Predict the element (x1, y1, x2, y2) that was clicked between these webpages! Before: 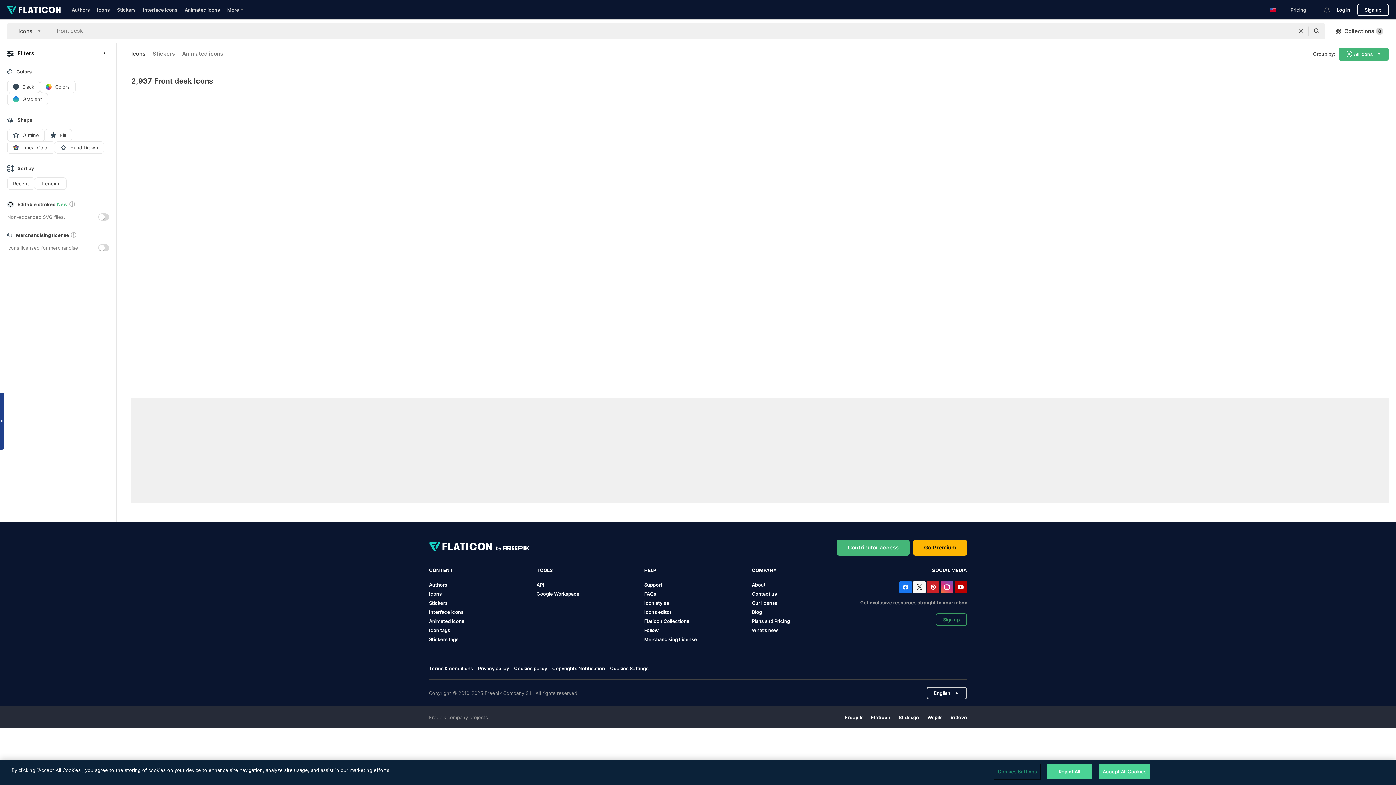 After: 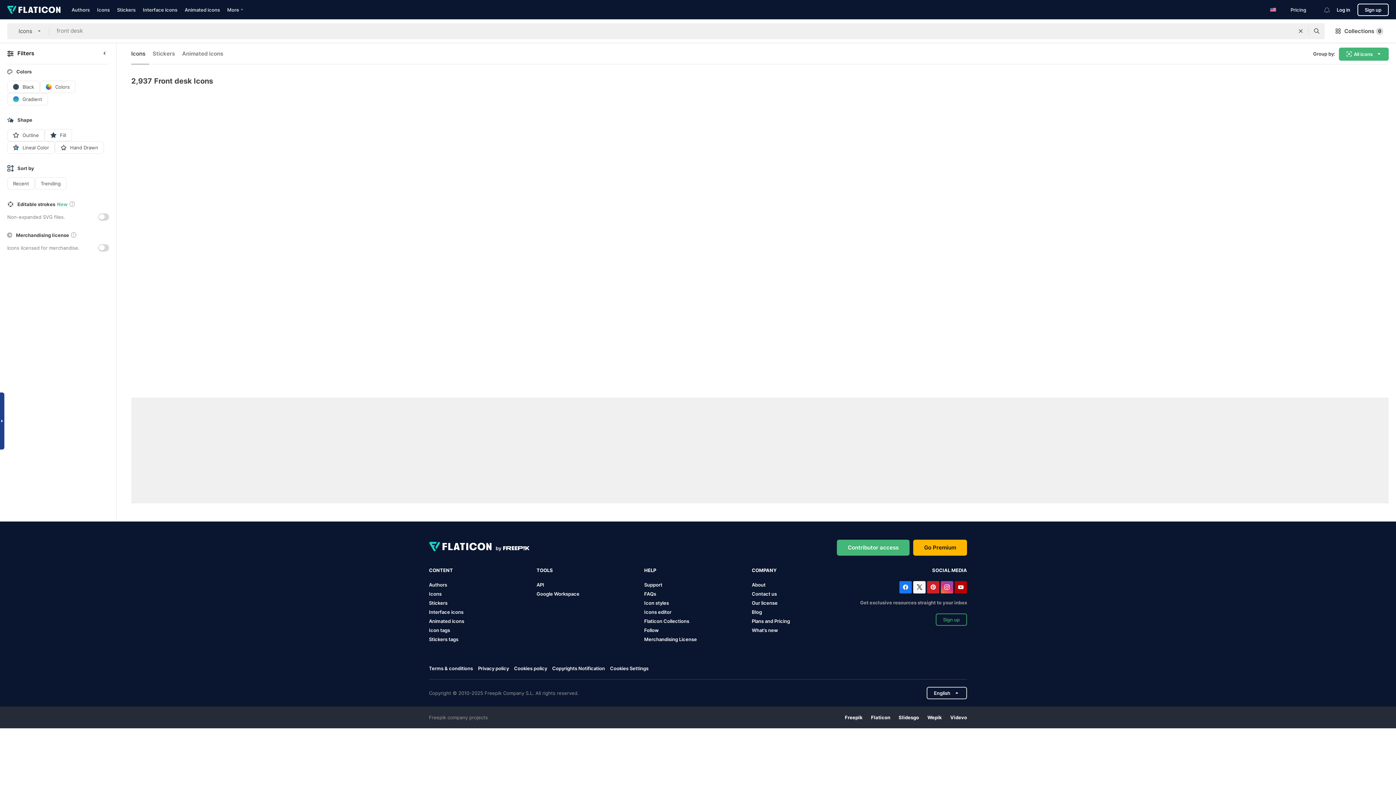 Action: label: Plans and Pricing bbox: (752, 618, 790, 624)